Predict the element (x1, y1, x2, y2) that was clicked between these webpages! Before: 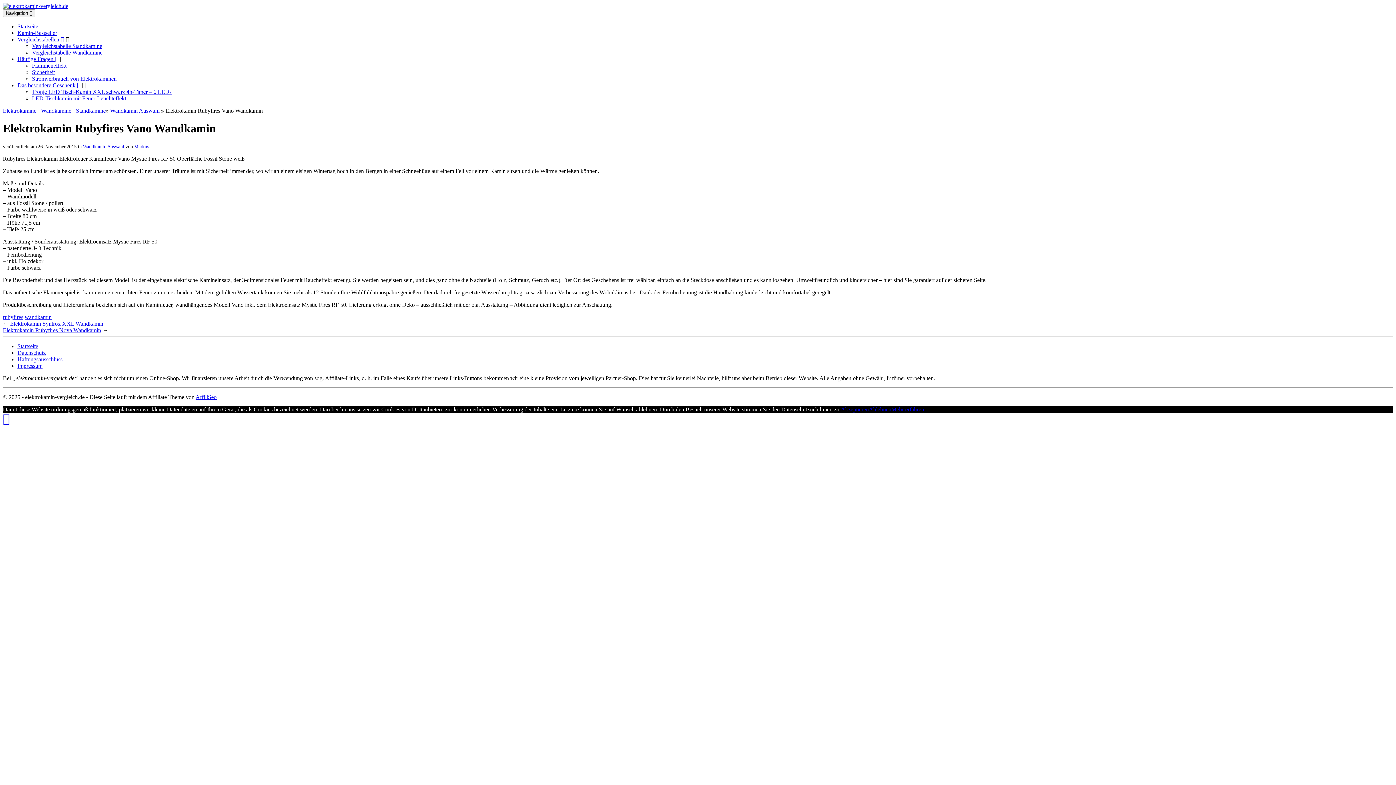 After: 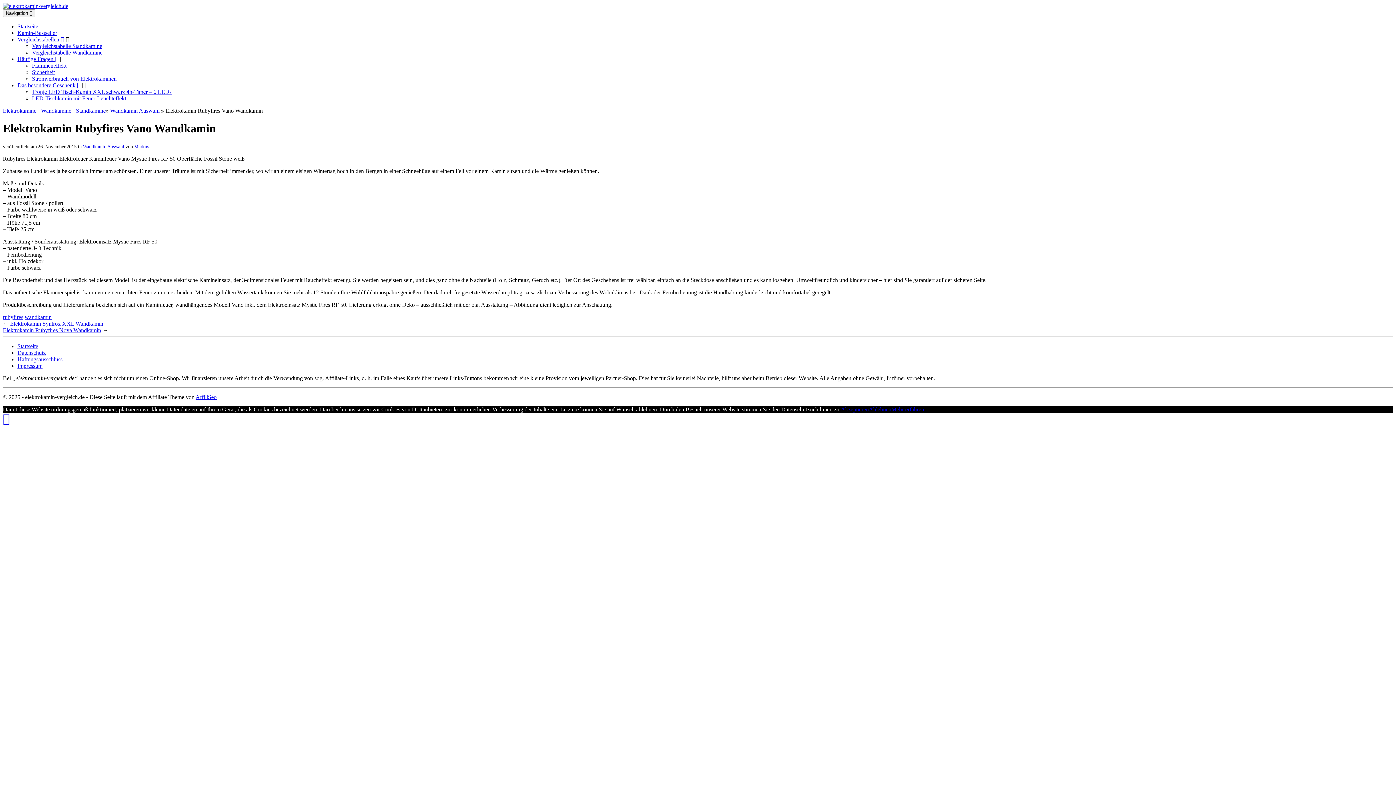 Action: label: Ablehnen bbox: (869, 406, 891, 412)